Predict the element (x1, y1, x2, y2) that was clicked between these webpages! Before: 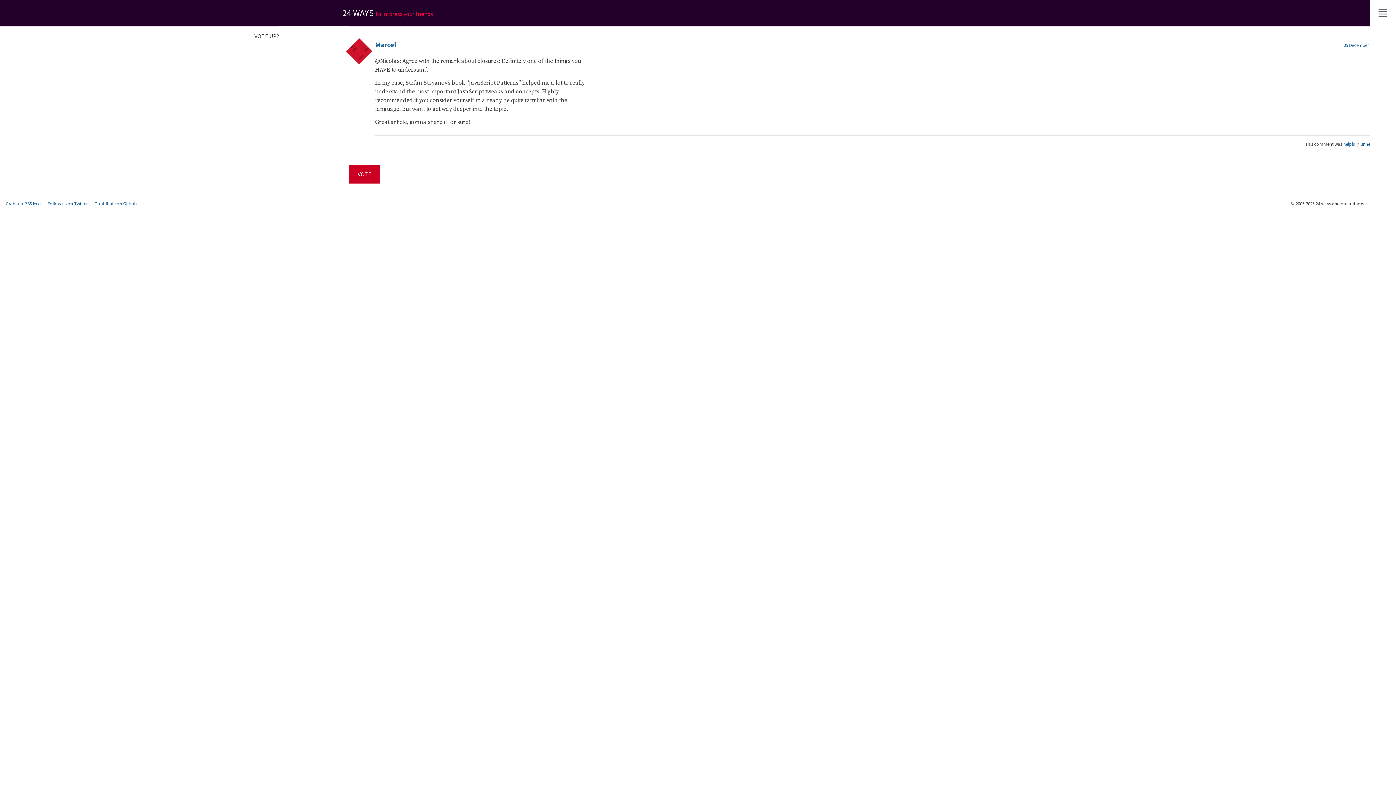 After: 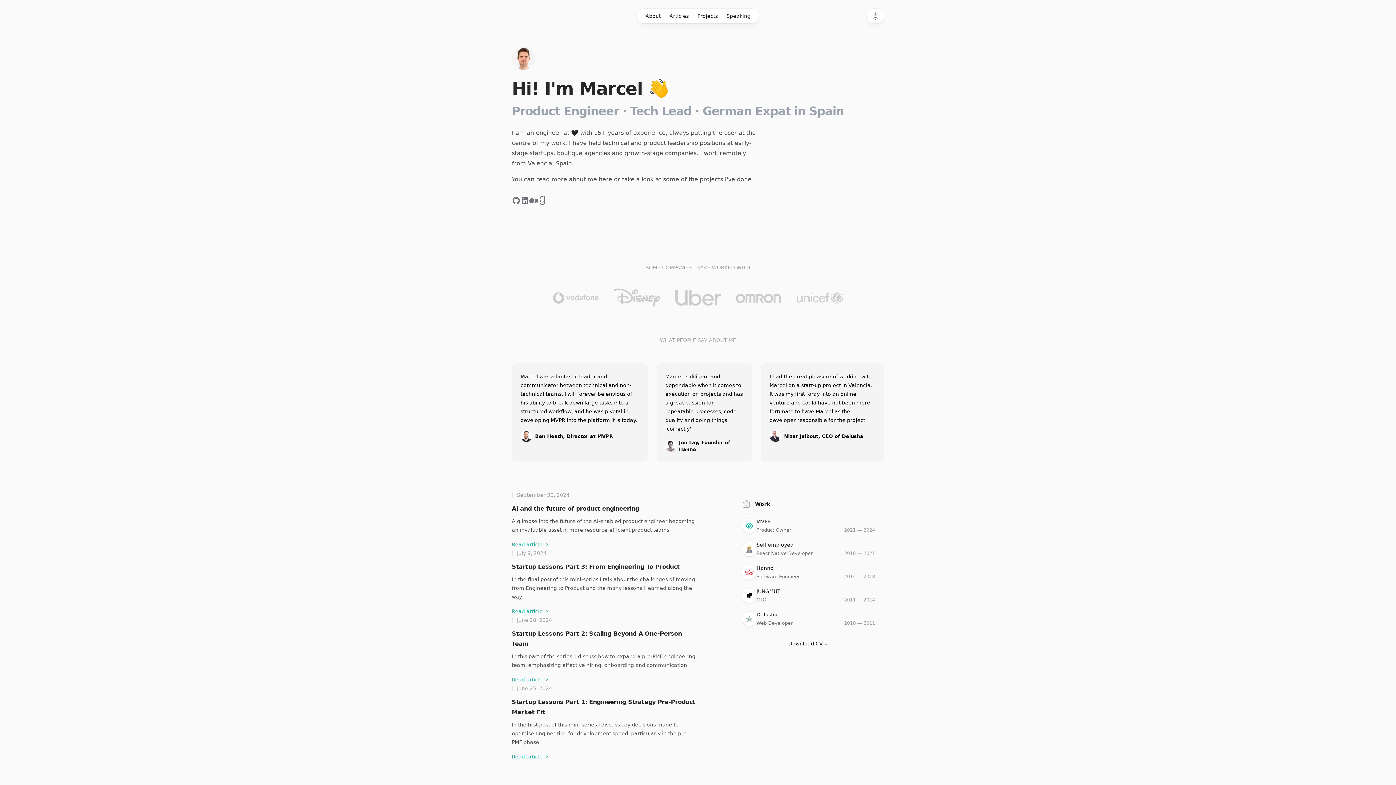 Action: label: Marcel bbox: (375, 40, 395, 49)